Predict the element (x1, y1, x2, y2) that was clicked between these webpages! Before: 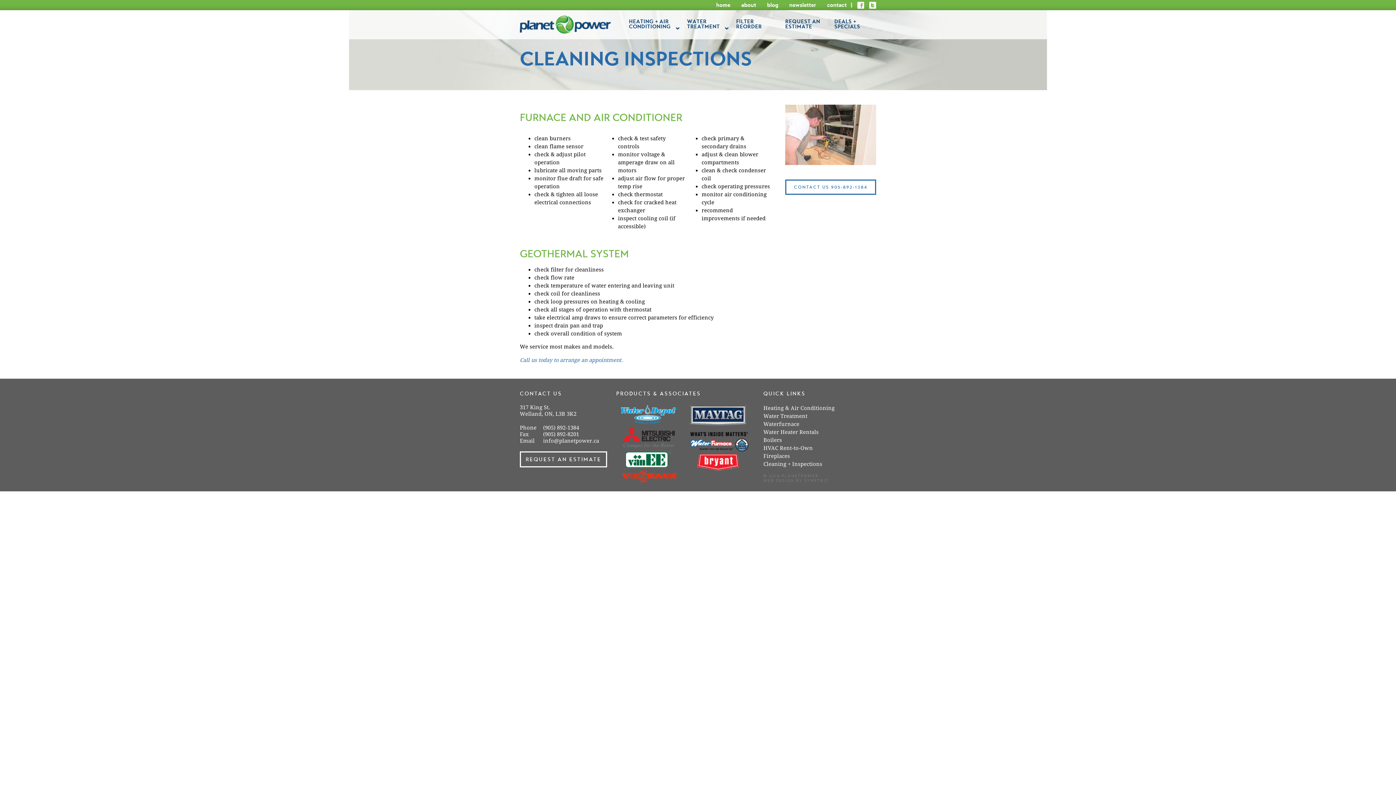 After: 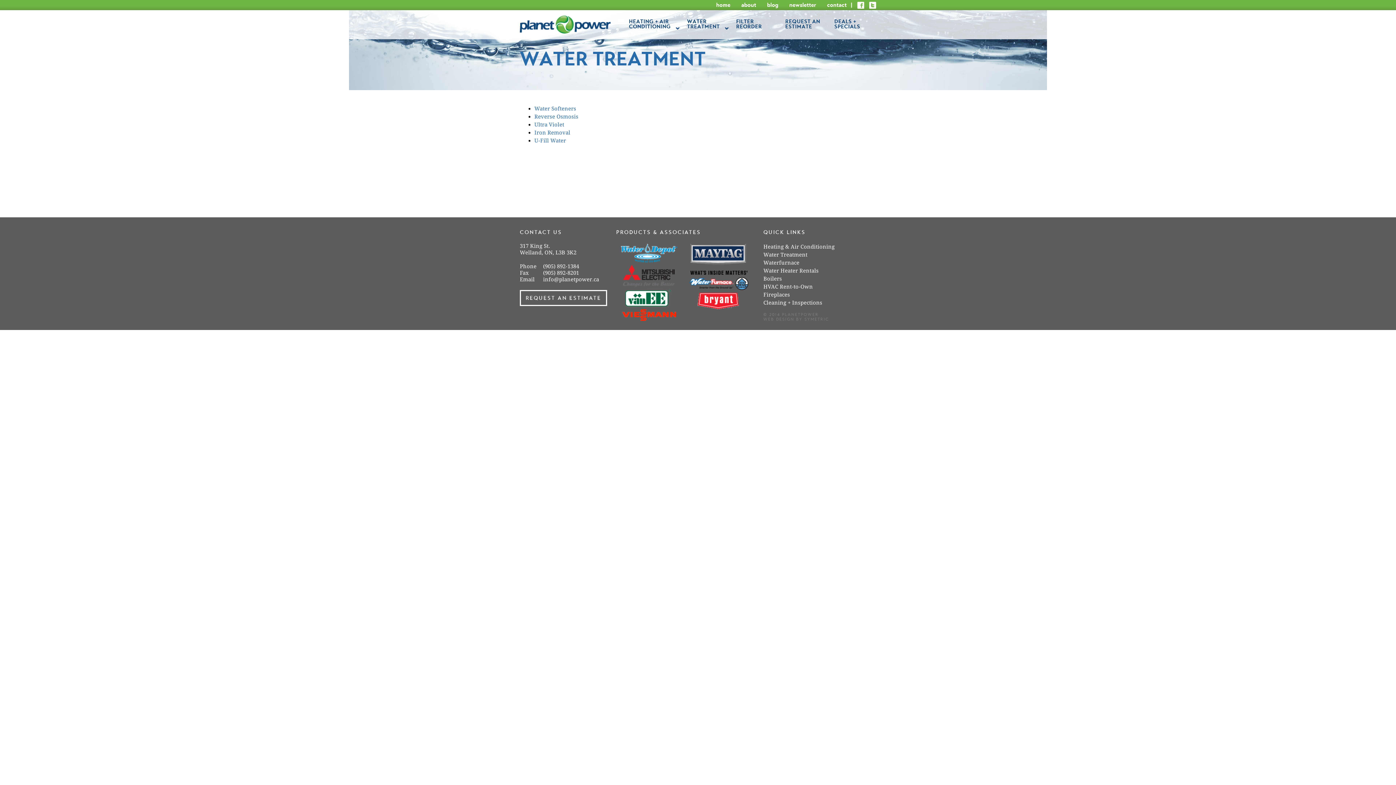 Action: label: Water Treatment bbox: (763, 413, 807, 419)